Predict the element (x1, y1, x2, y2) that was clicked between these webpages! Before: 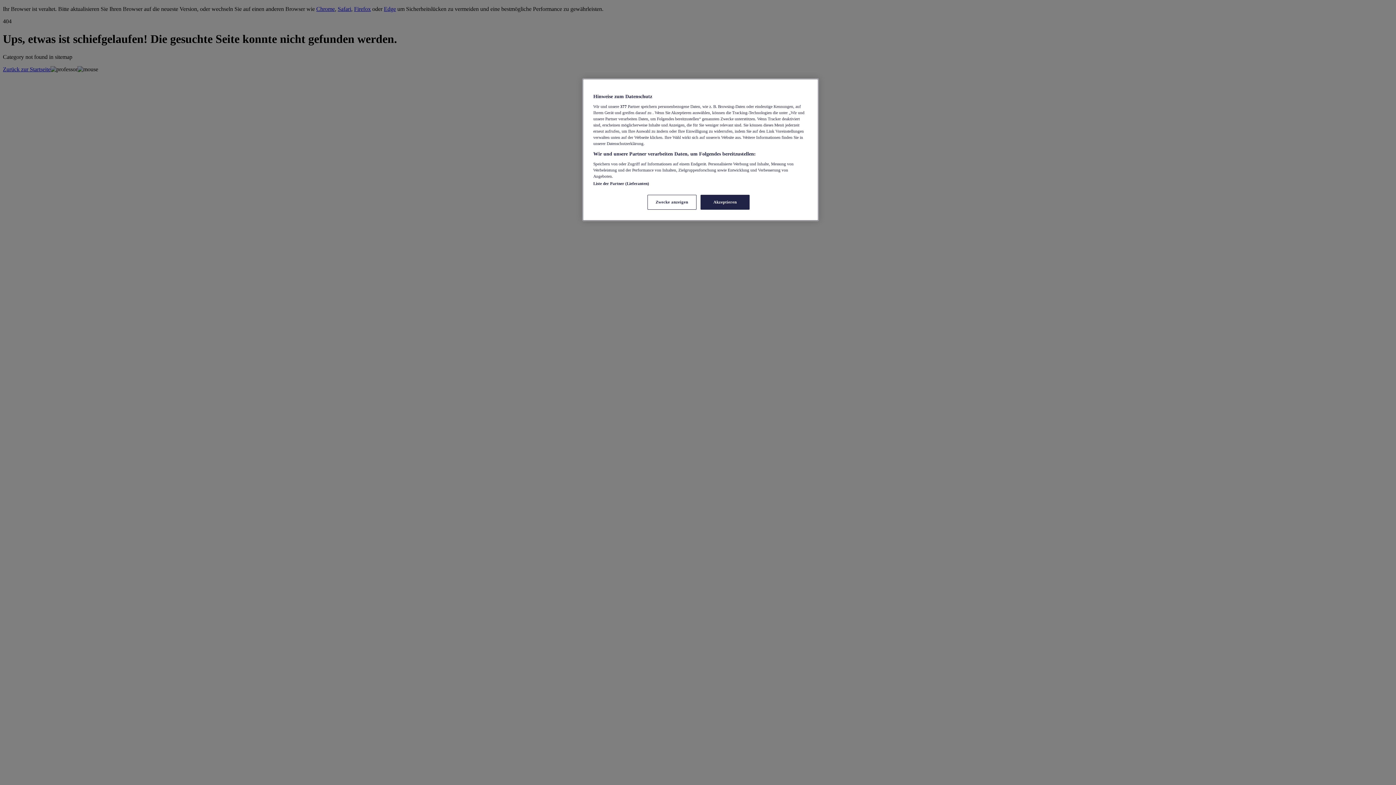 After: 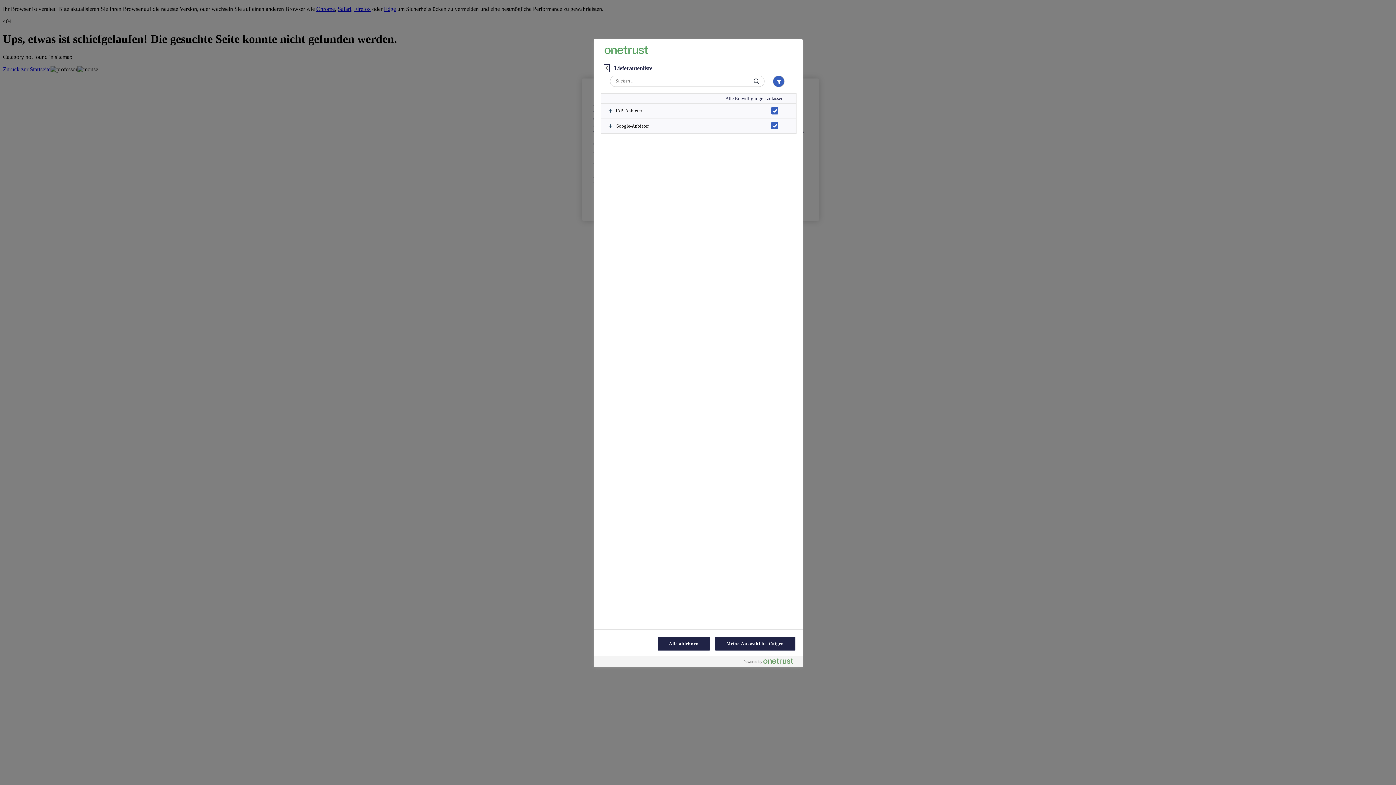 Action: label: Liste der Partner (Lieferanten) bbox: (593, 181, 649, 185)